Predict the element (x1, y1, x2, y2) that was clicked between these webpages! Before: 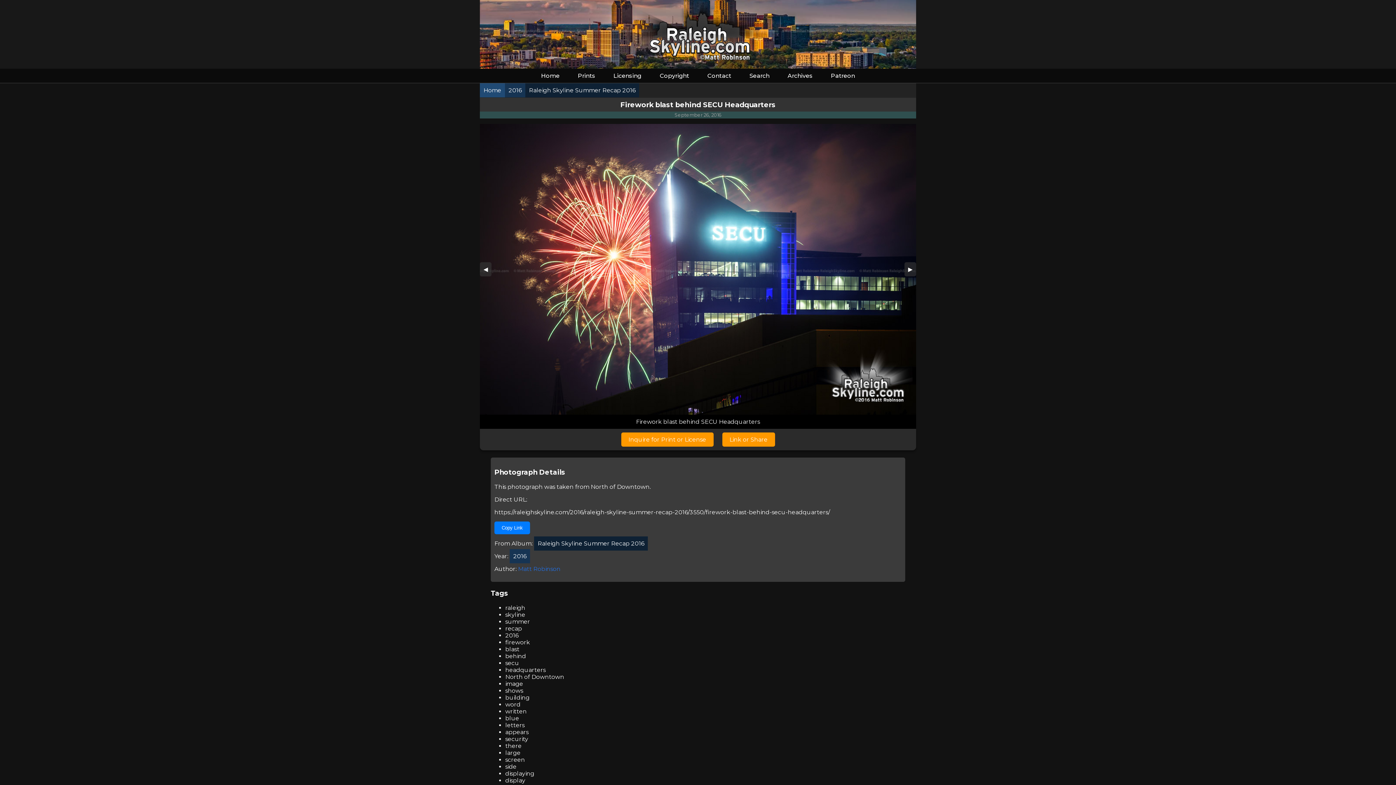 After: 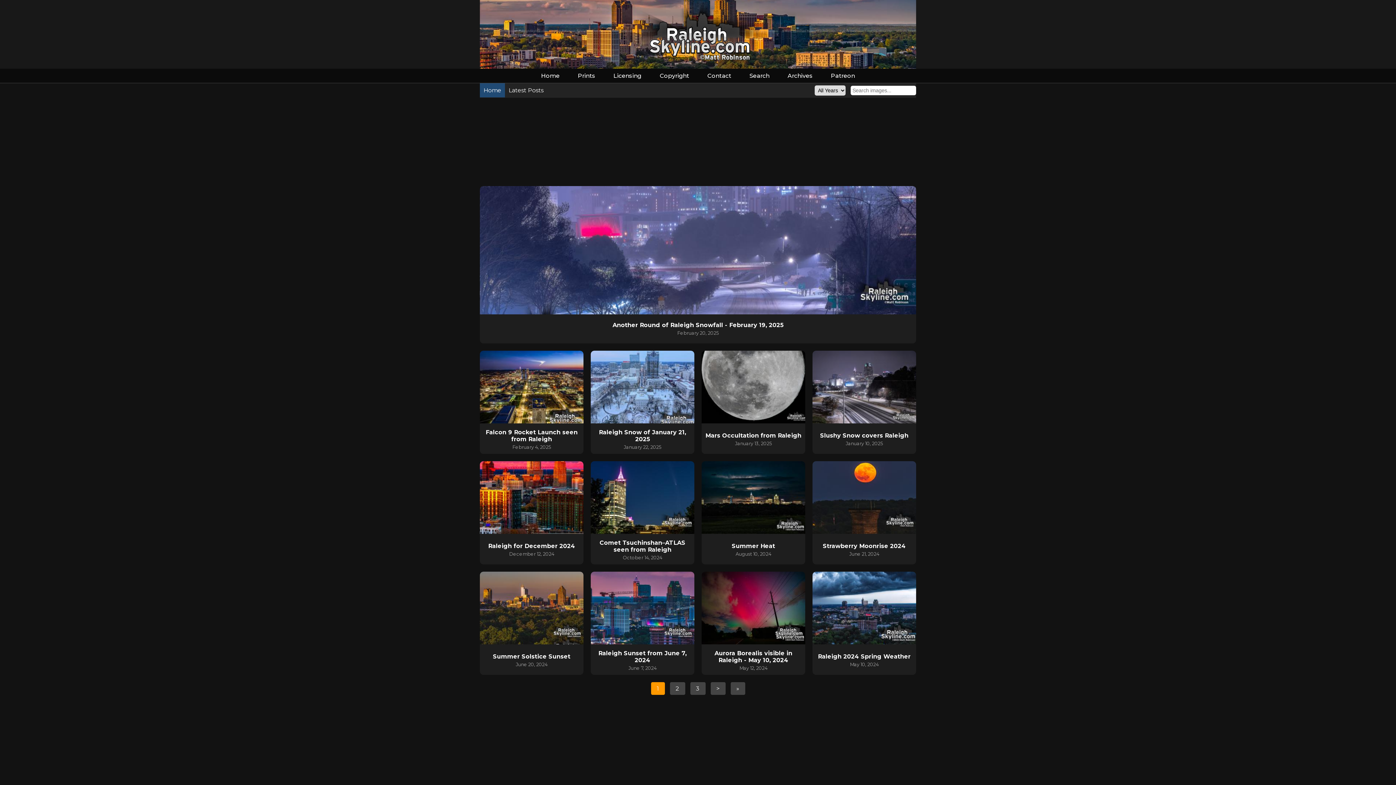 Action: bbox: (480, 83, 505, 97) label: Home